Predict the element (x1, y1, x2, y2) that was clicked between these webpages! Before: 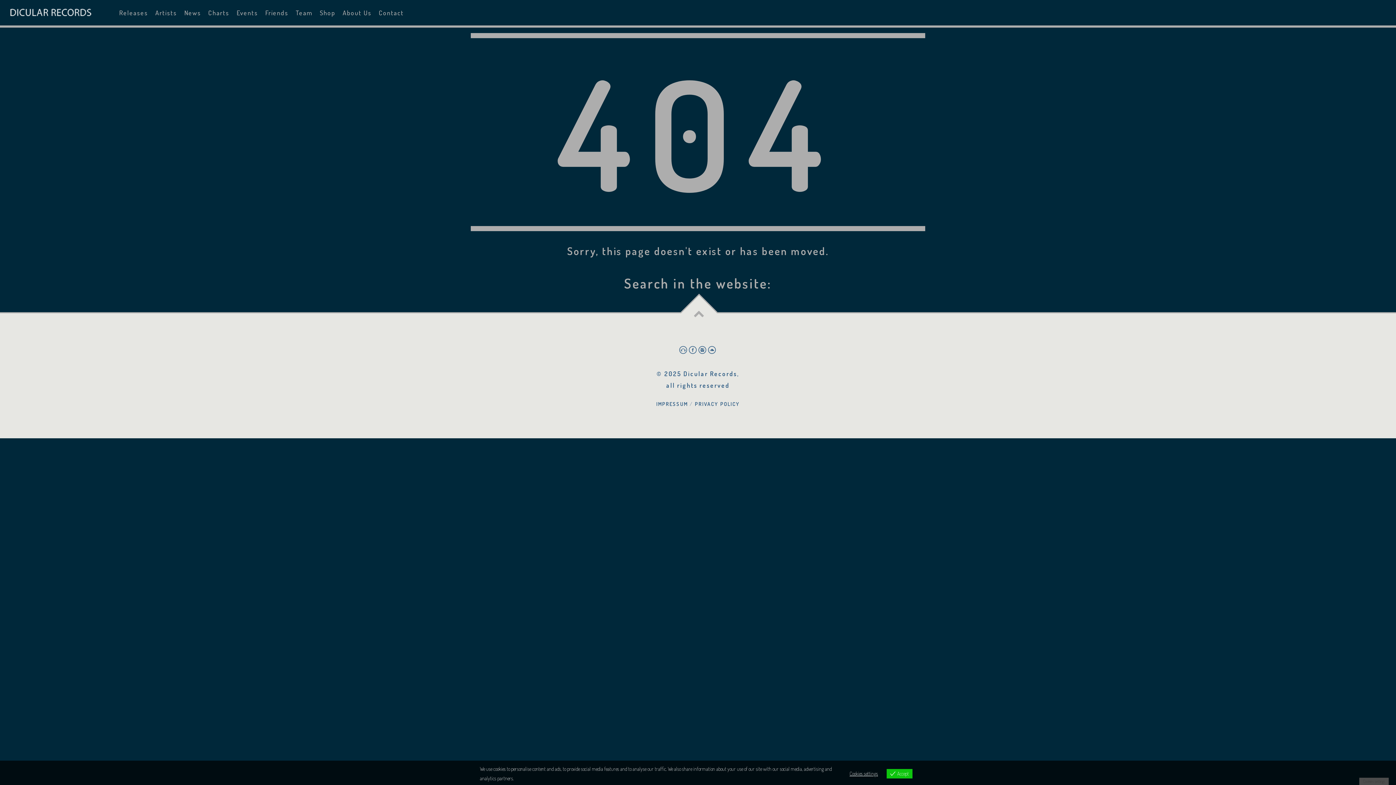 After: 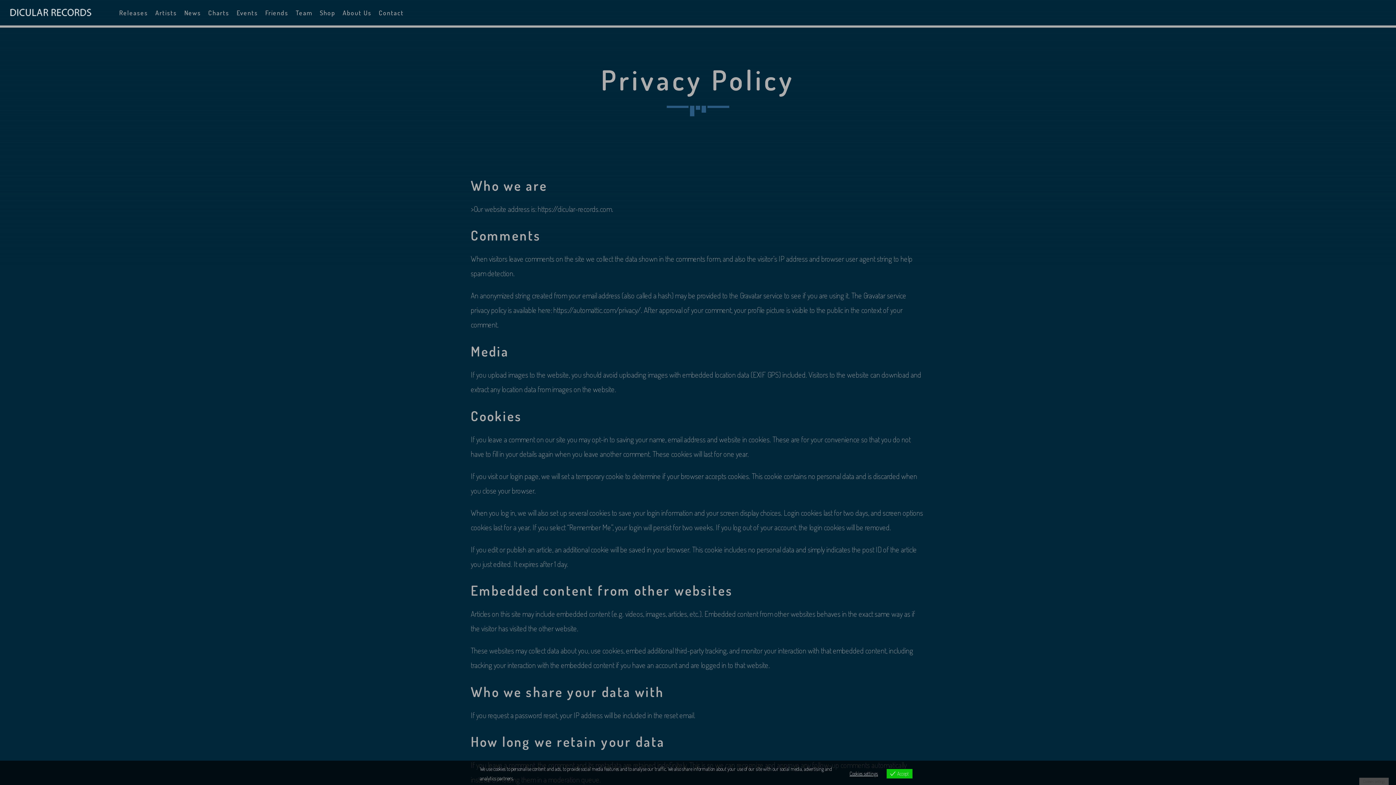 Action: label: PRIVACY POLICY bbox: (695, 400, 739, 407)